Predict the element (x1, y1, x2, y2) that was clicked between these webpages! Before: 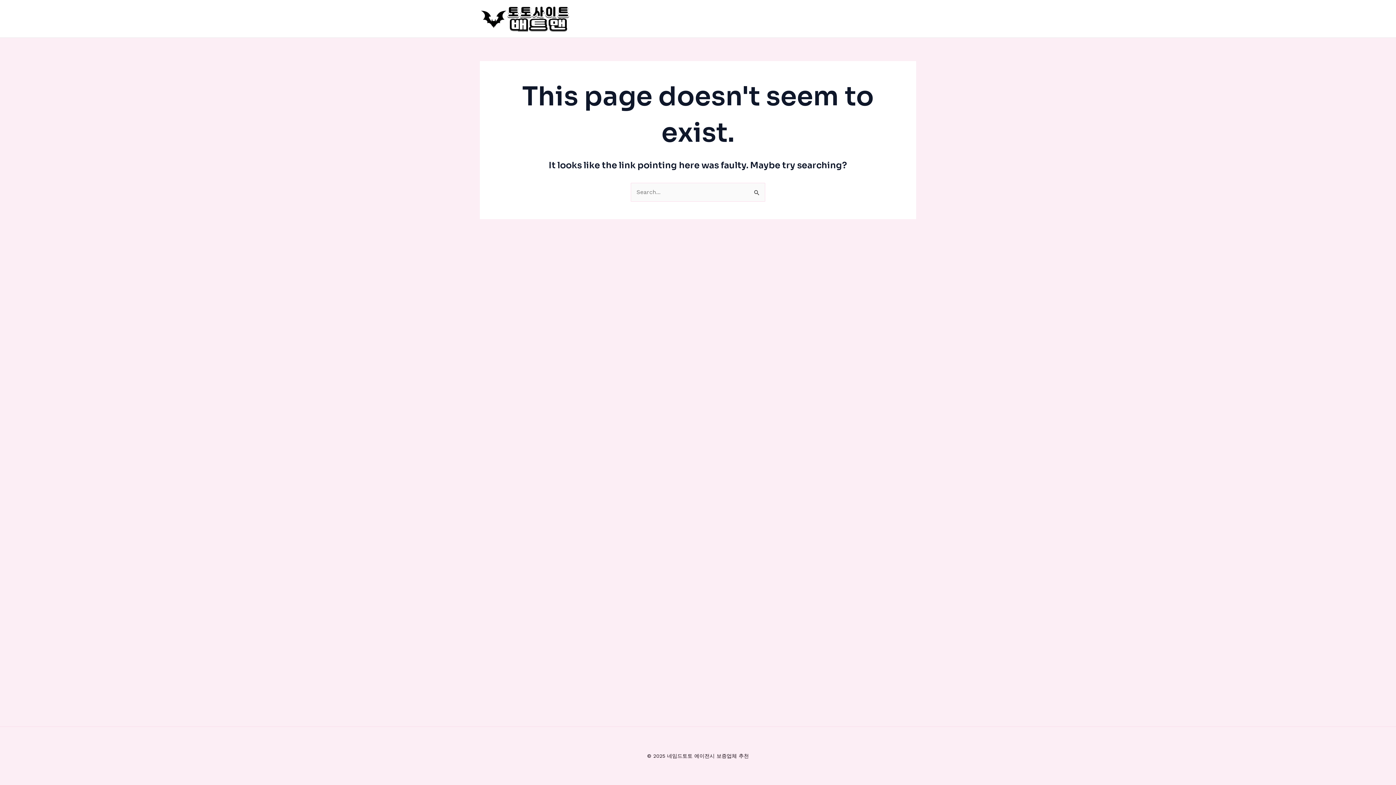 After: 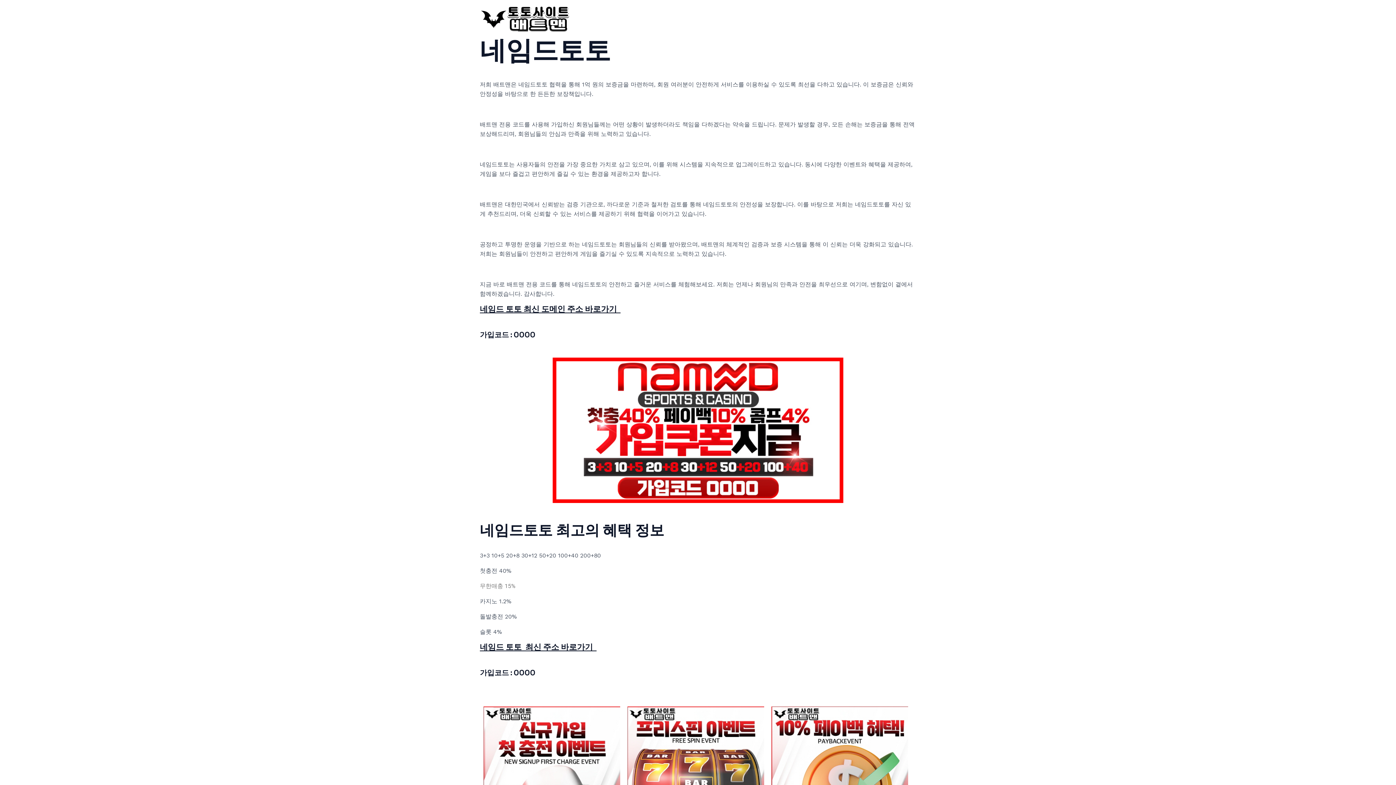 Action: bbox: (480, 14, 570, 21)